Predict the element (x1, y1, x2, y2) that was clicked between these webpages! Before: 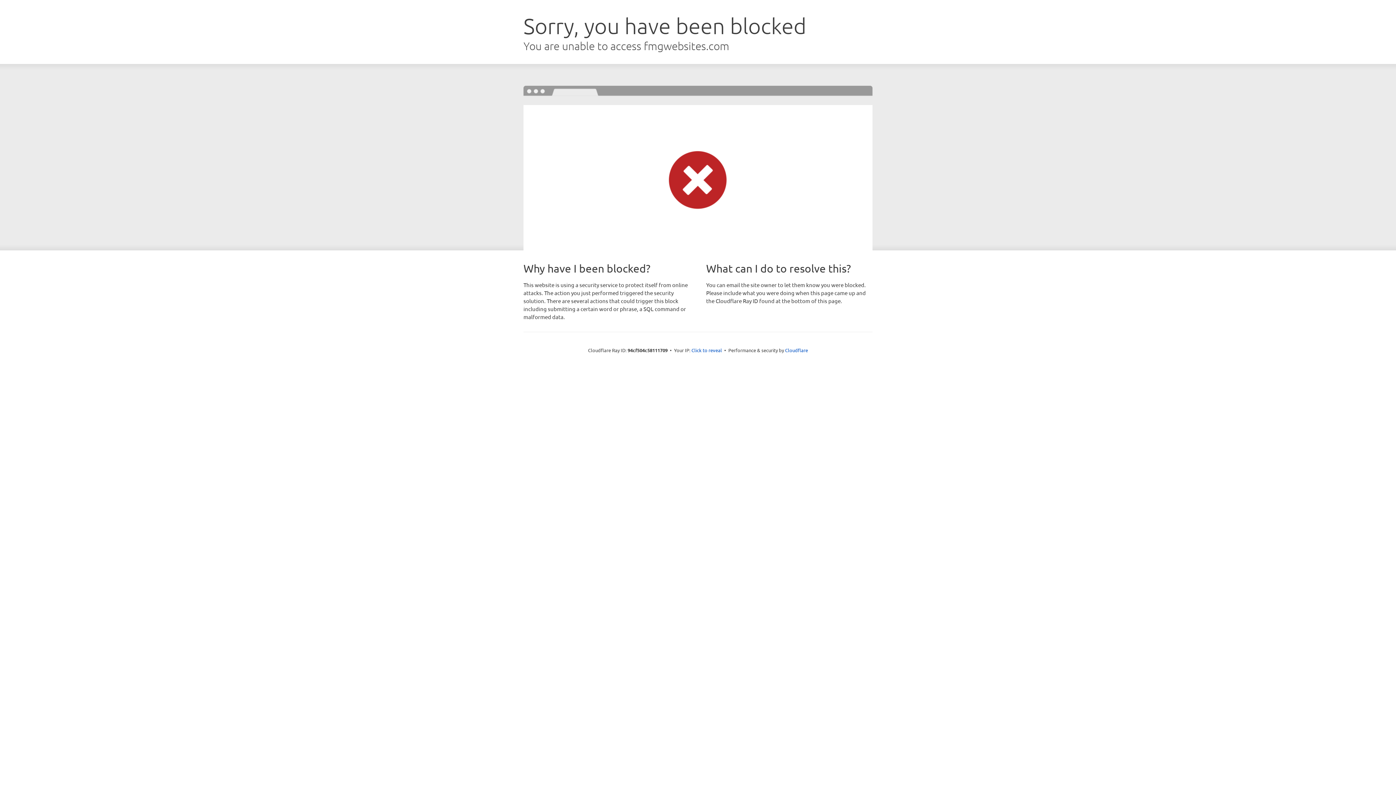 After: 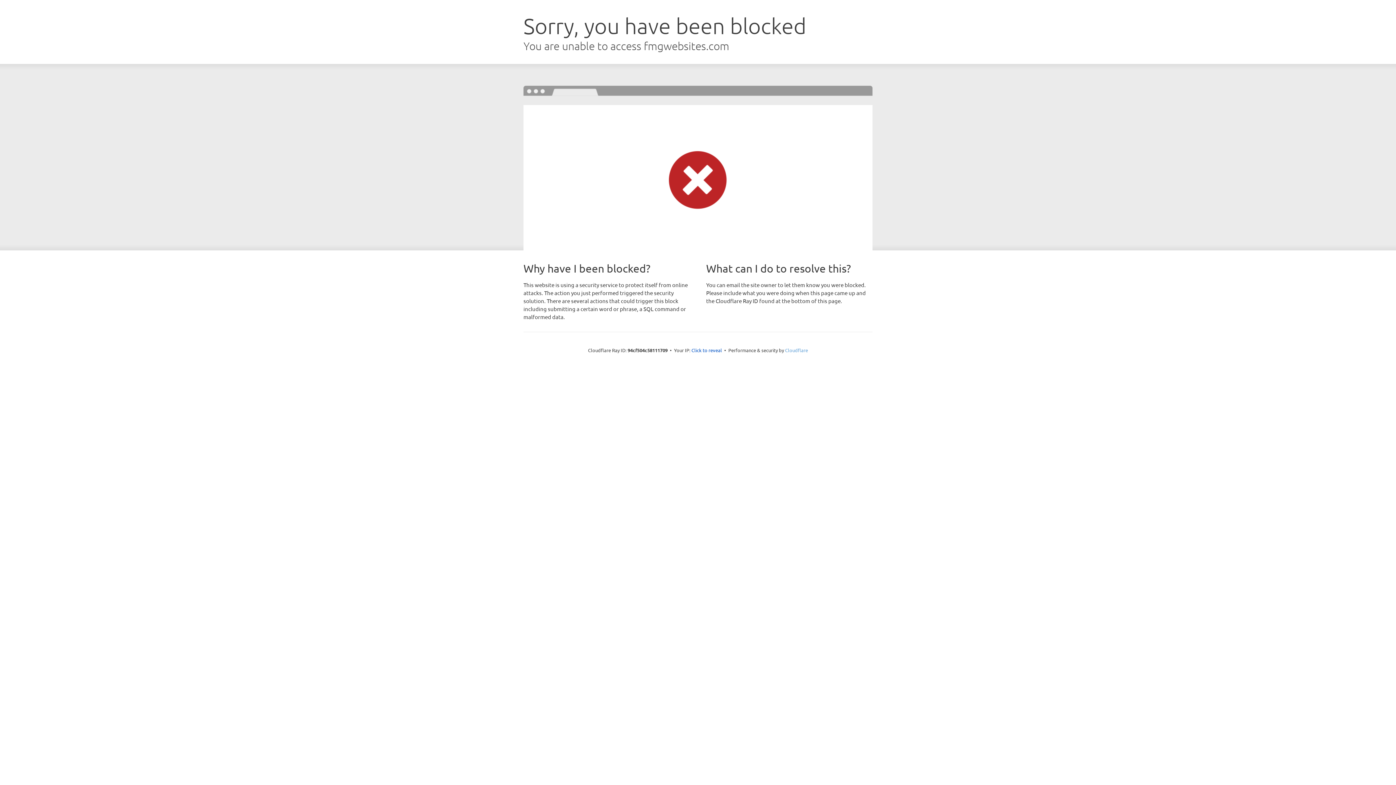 Action: bbox: (785, 347, 808, 353) label: Cloudflare